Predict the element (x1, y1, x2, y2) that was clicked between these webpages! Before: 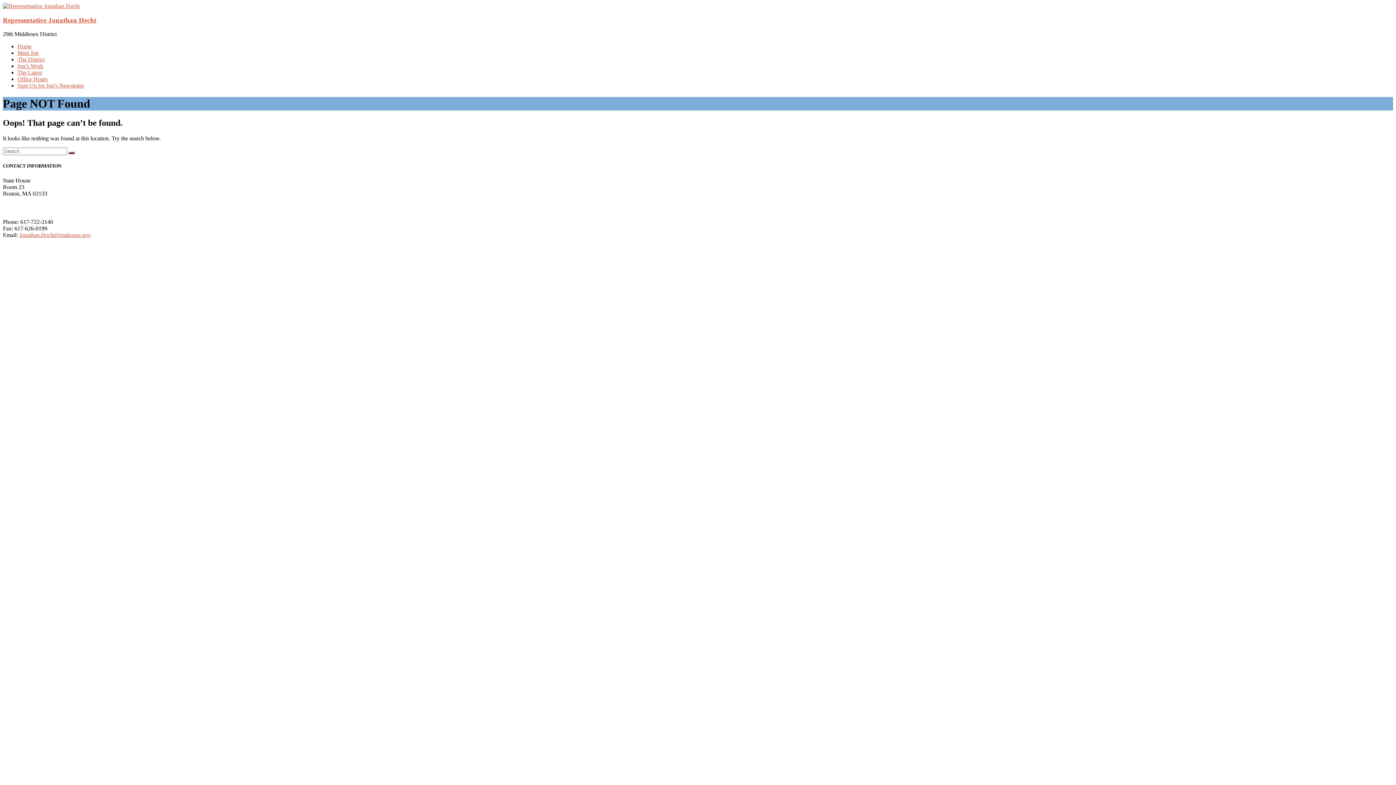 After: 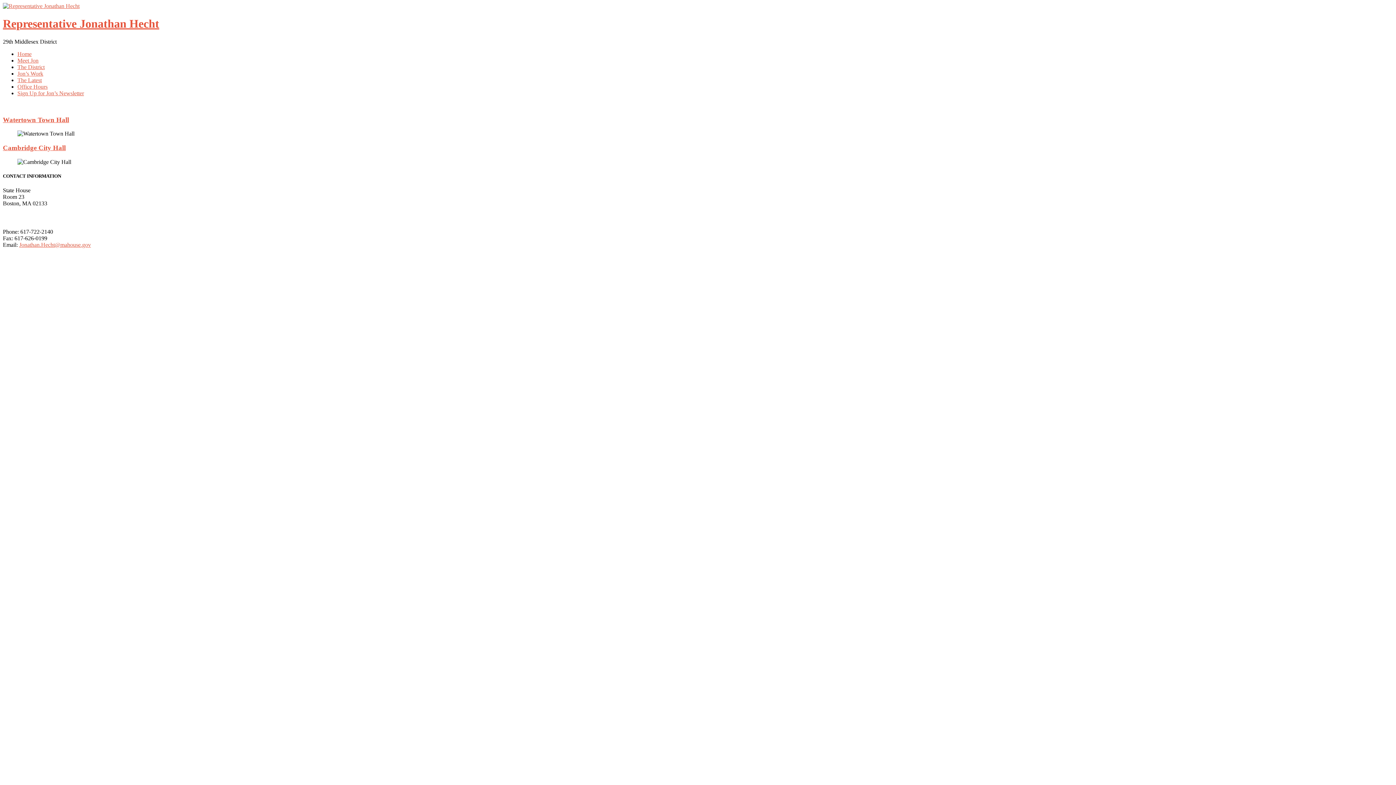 Action: bbox: (2, 2, 79, 9)